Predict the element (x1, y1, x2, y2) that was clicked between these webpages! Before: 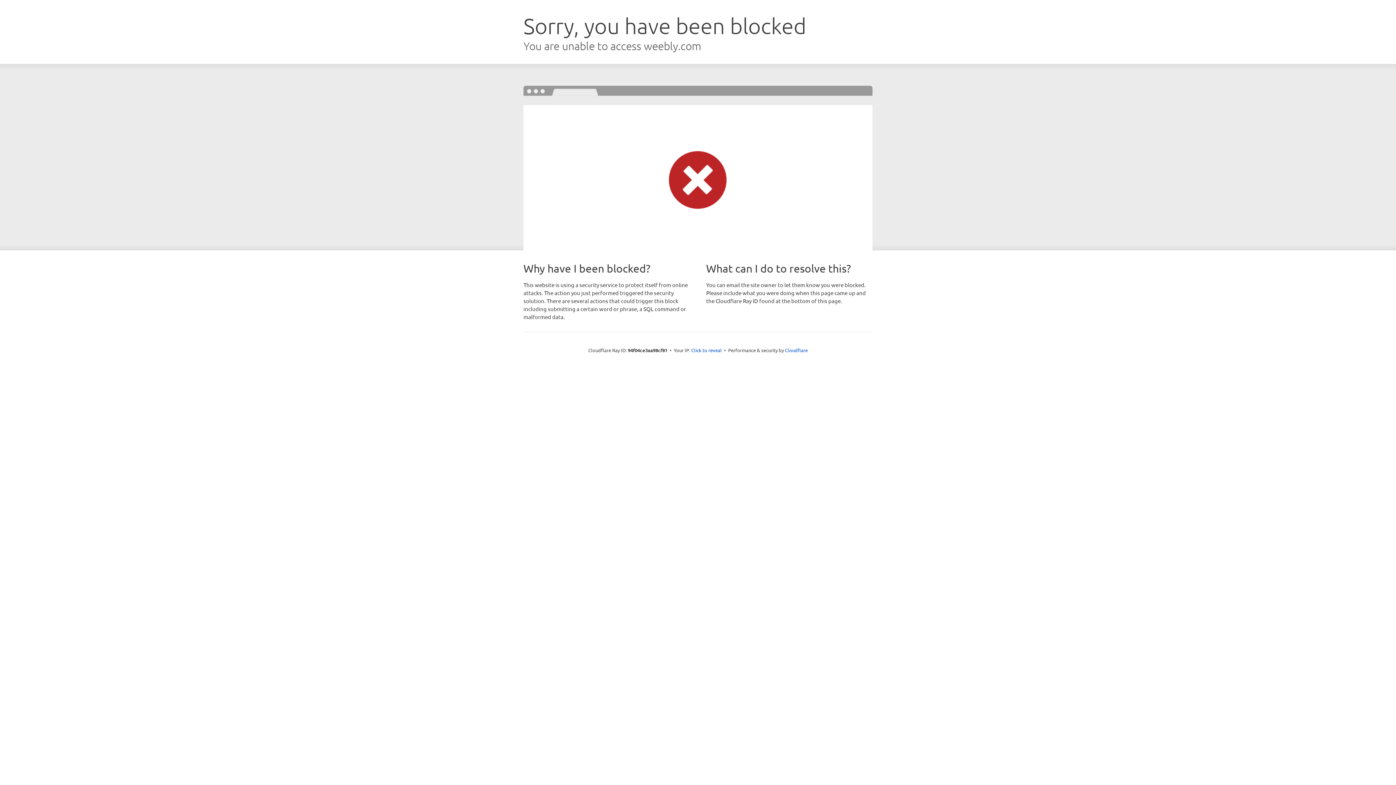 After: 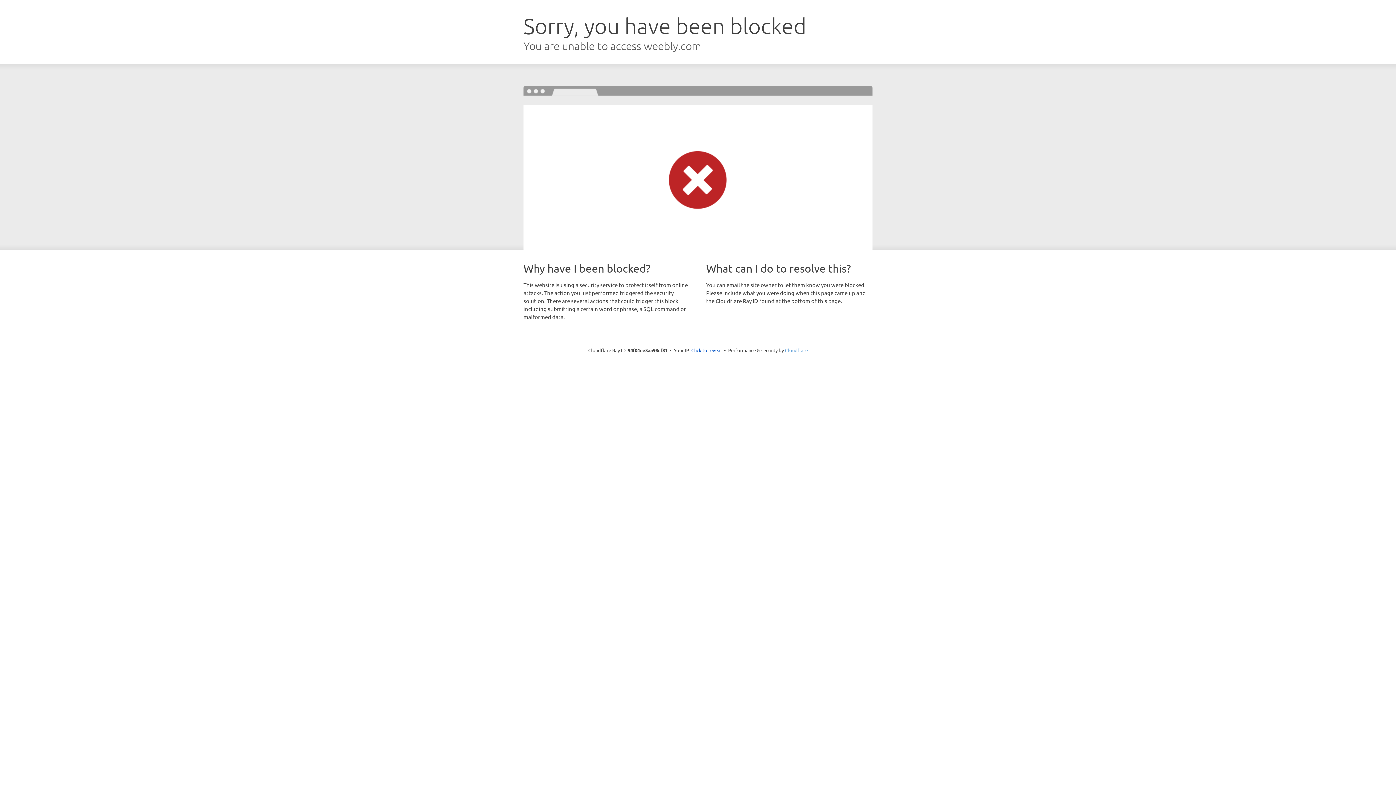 Action: bbox: (785, 347, 808, 353) label: Cloudflare